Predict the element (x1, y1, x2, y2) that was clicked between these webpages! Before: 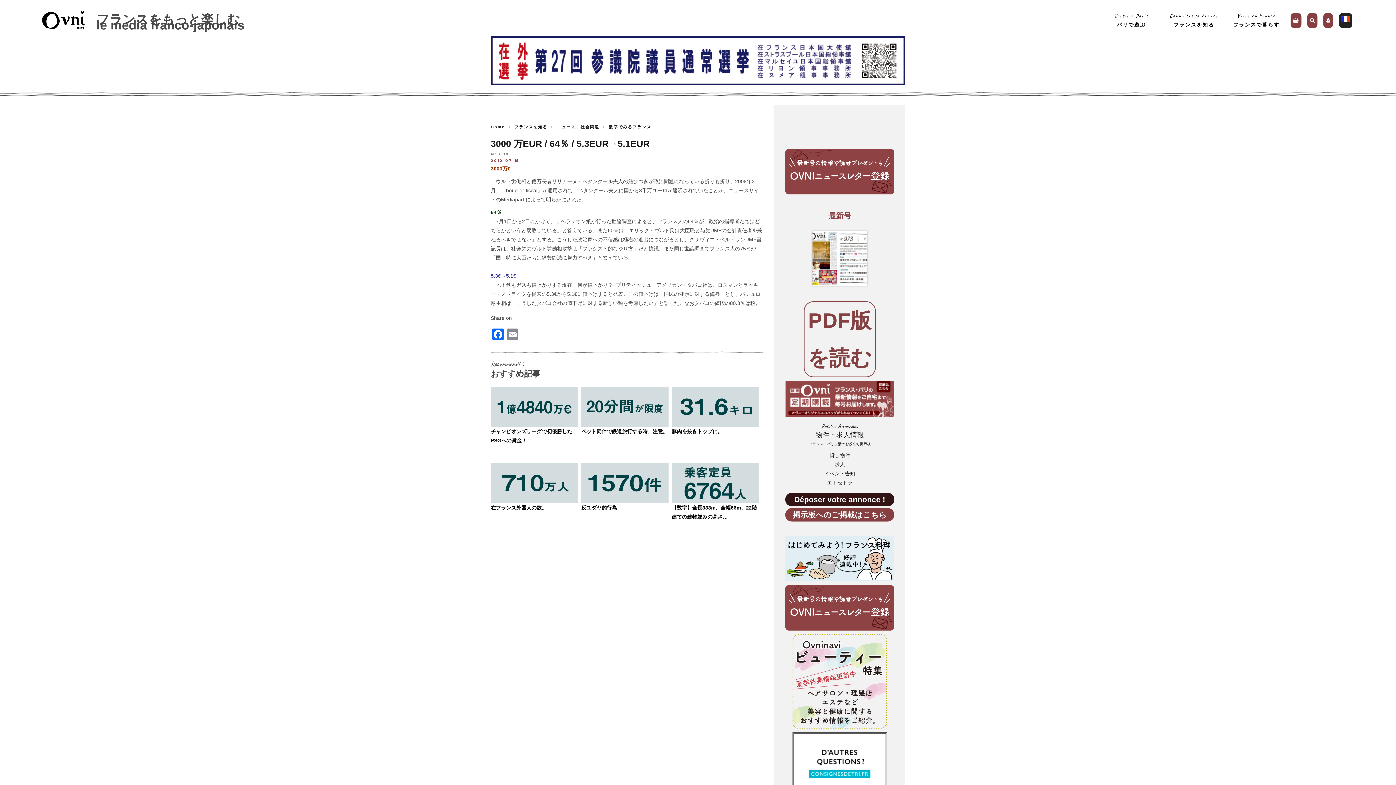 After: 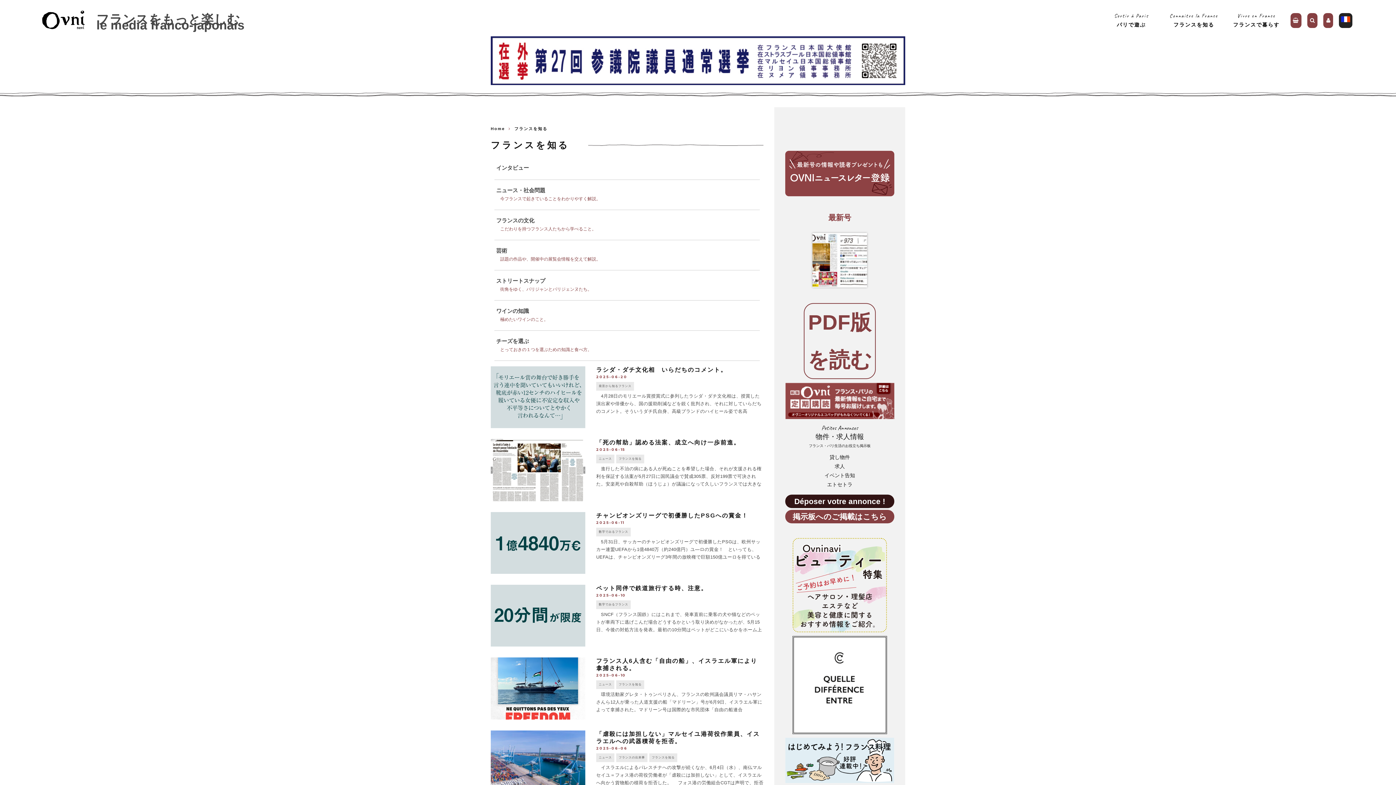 Action: bbox: (1163, 8, 1224, 32) label: Connaitre la France
フランスを知る